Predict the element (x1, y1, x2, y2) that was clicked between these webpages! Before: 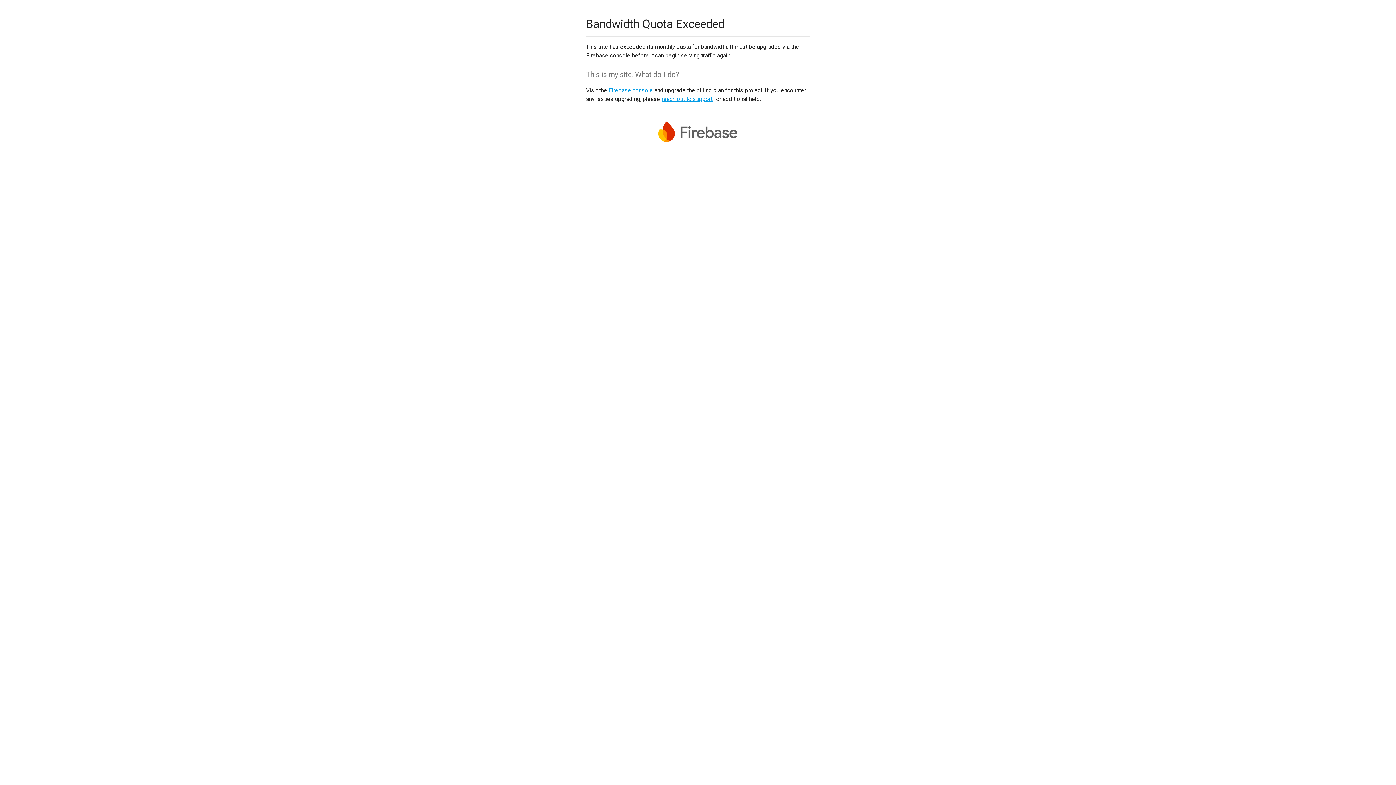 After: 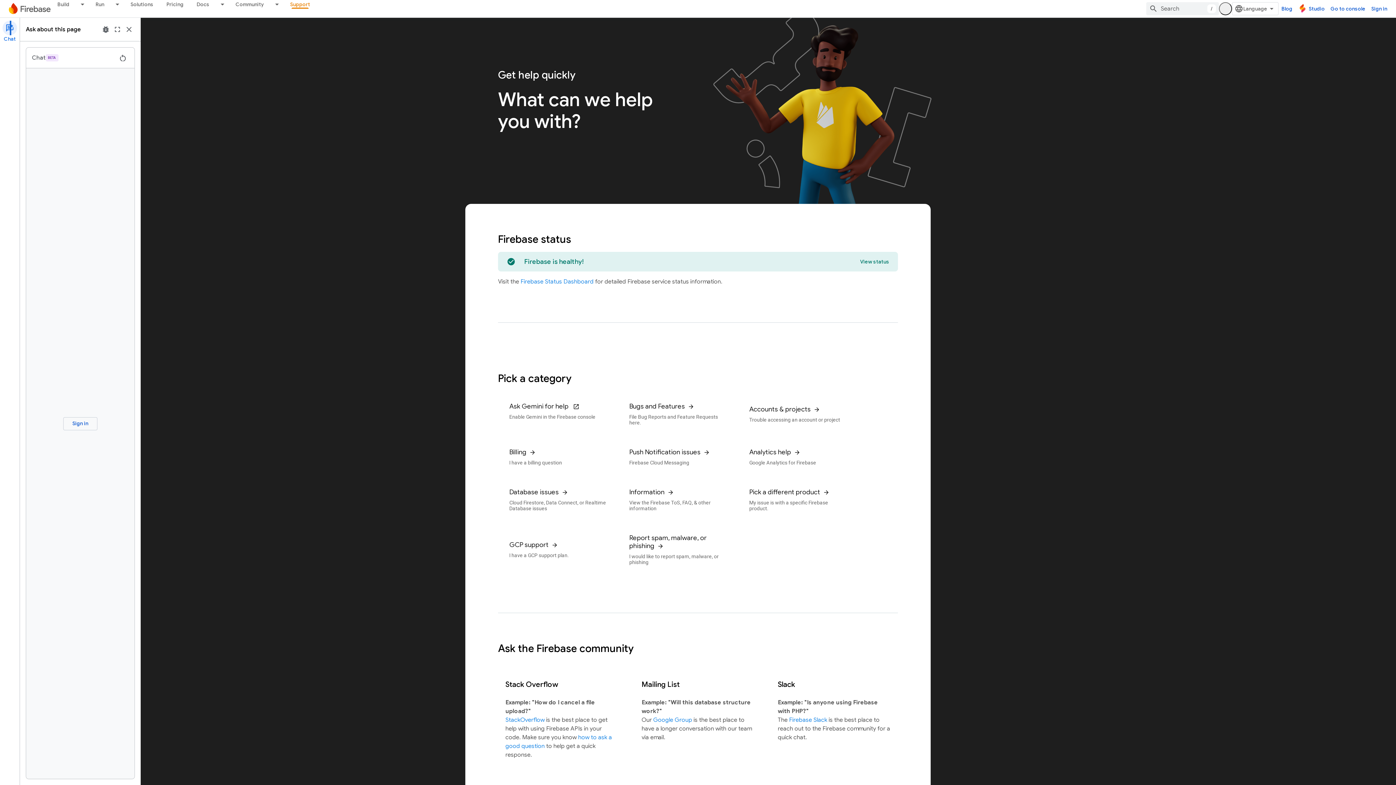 Action: bbox: (661, 95, 712, 102) label: reach out to support